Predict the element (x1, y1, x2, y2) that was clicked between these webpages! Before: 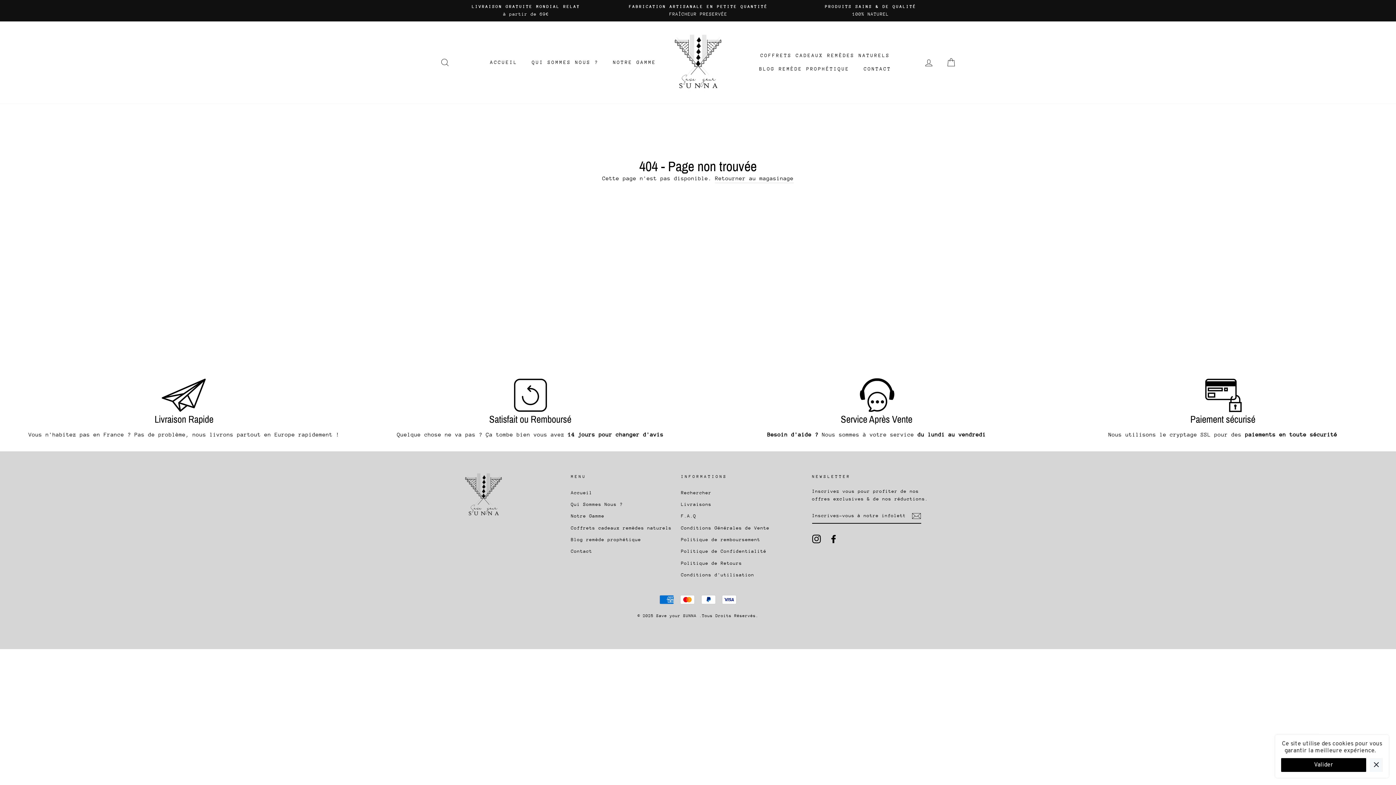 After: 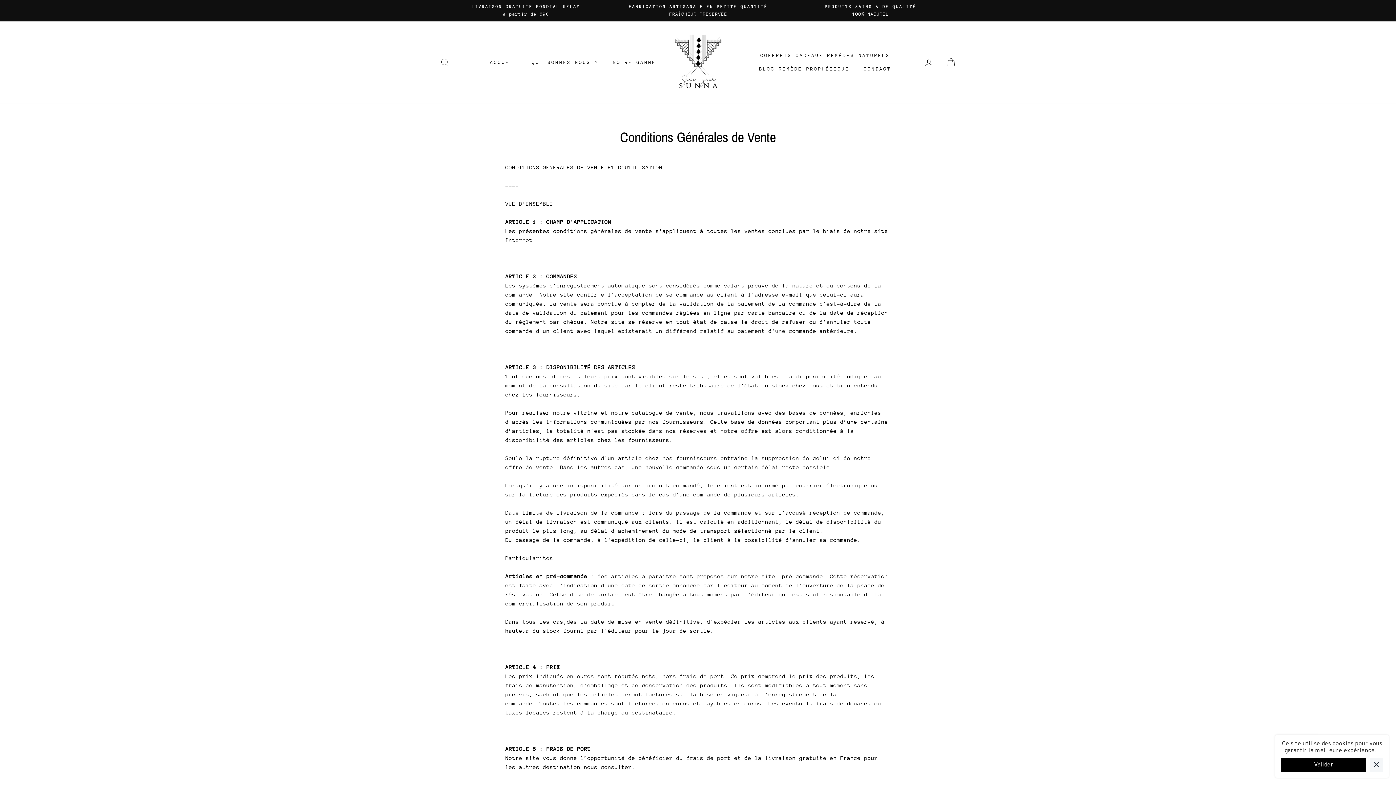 Action: bbox: (681, 522, 769, 533) label: Conditions Générales de Vente